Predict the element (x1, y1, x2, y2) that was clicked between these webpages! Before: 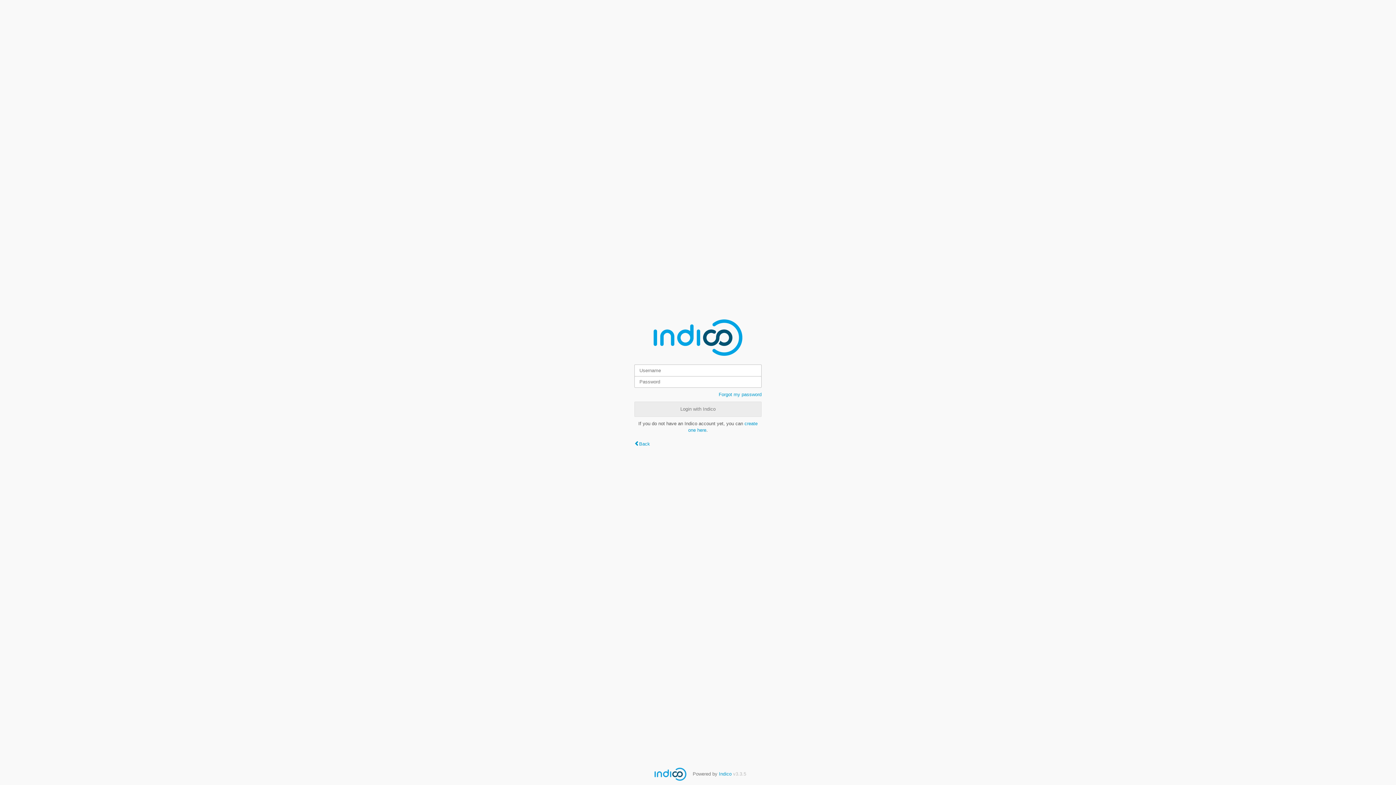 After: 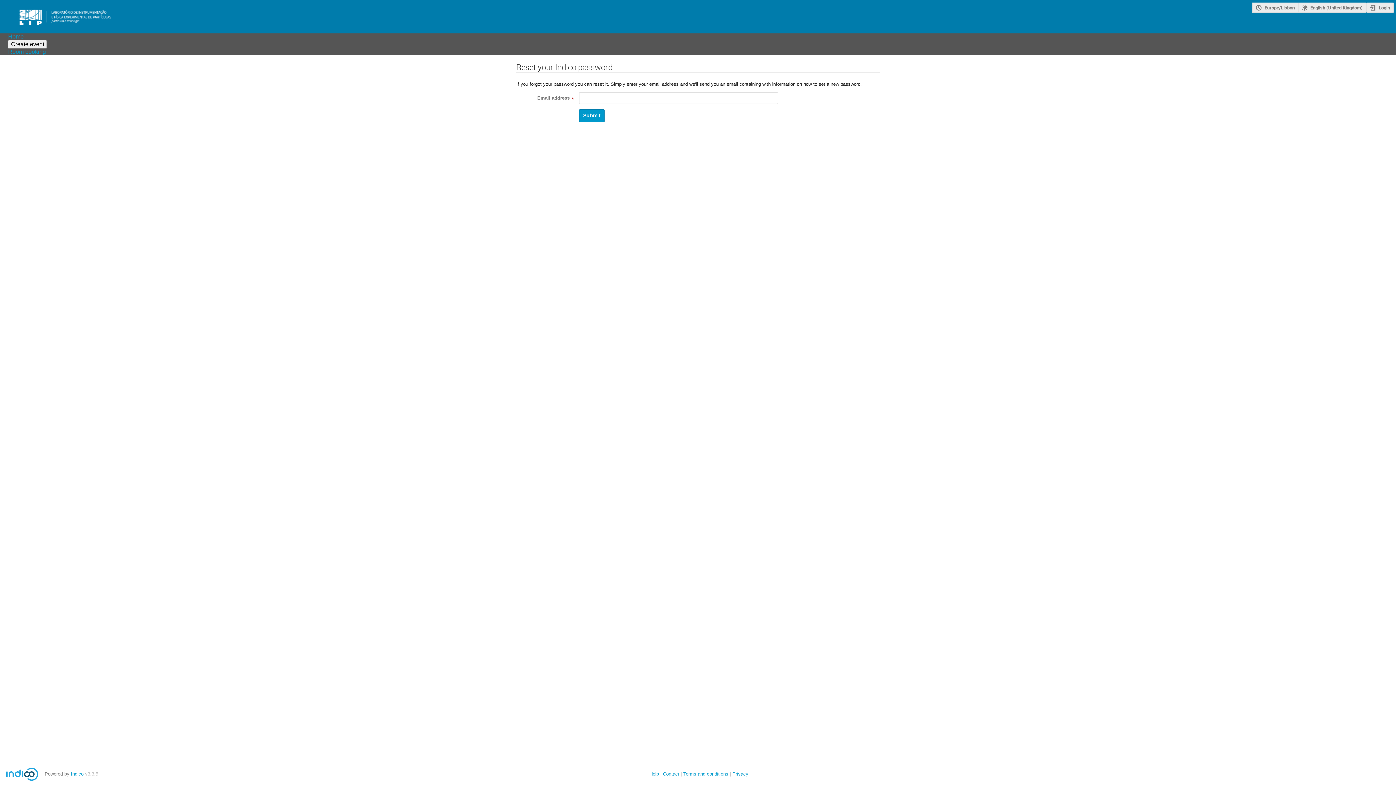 Action: label: Forgot my password bbox: (718, 392, 761, 397)